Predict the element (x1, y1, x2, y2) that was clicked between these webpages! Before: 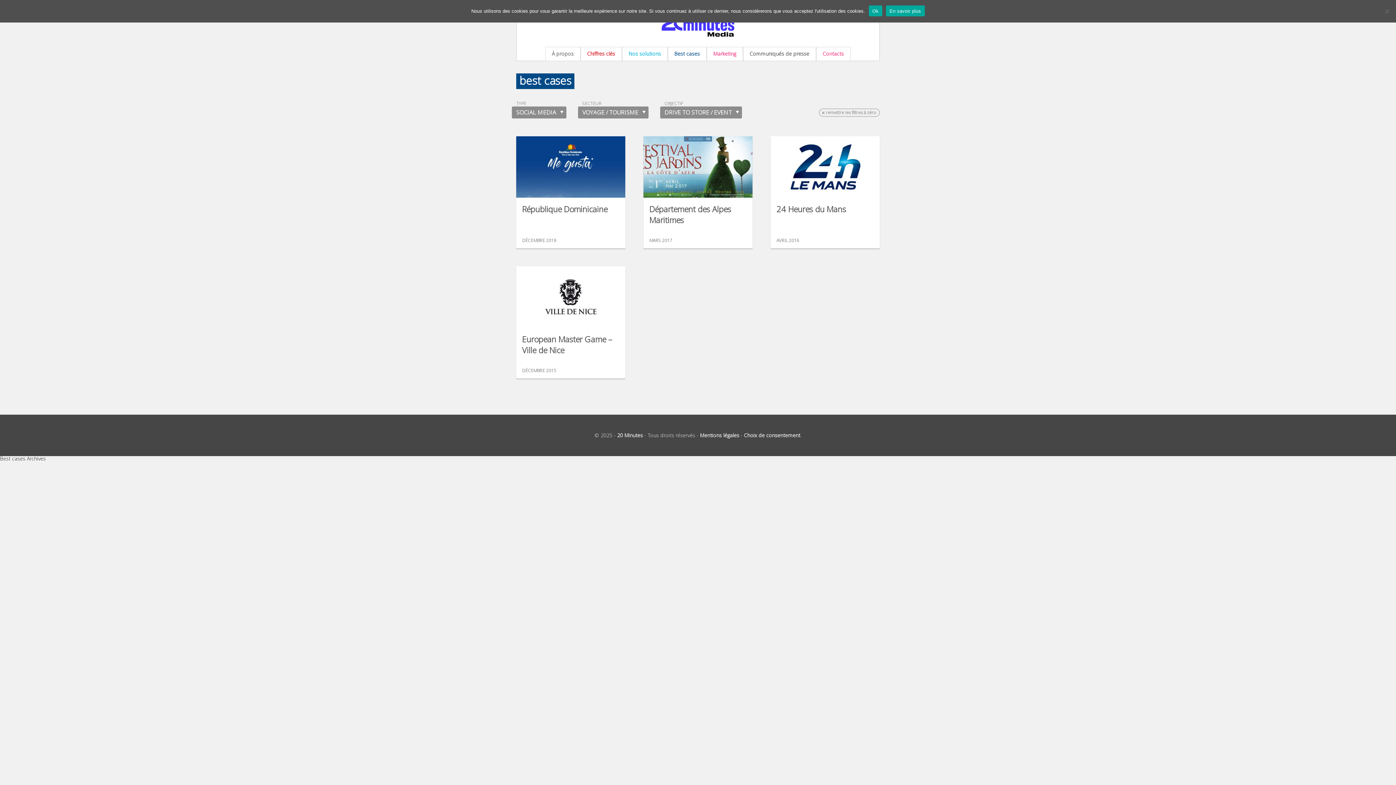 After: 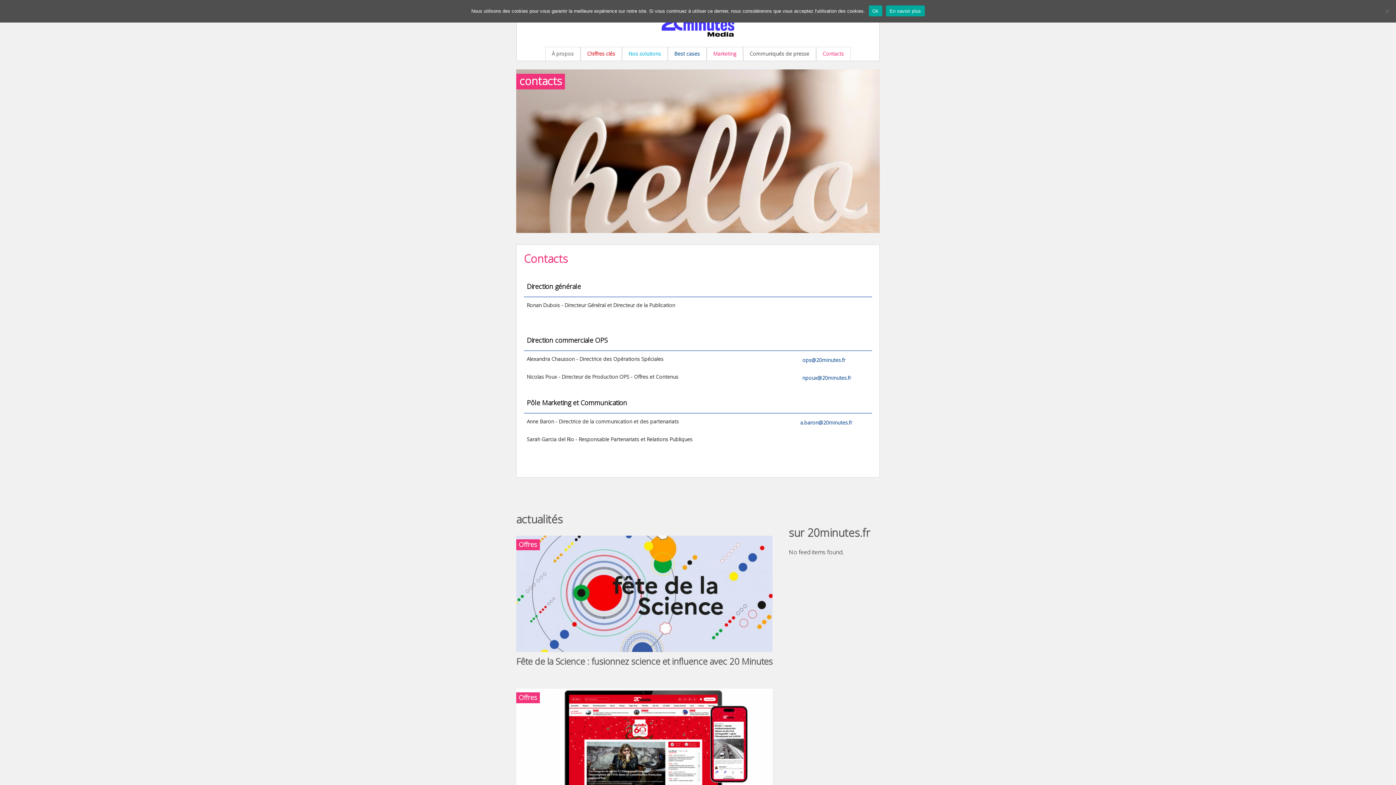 Action: bbox: (822, 51, 844, 56) label: Contacts